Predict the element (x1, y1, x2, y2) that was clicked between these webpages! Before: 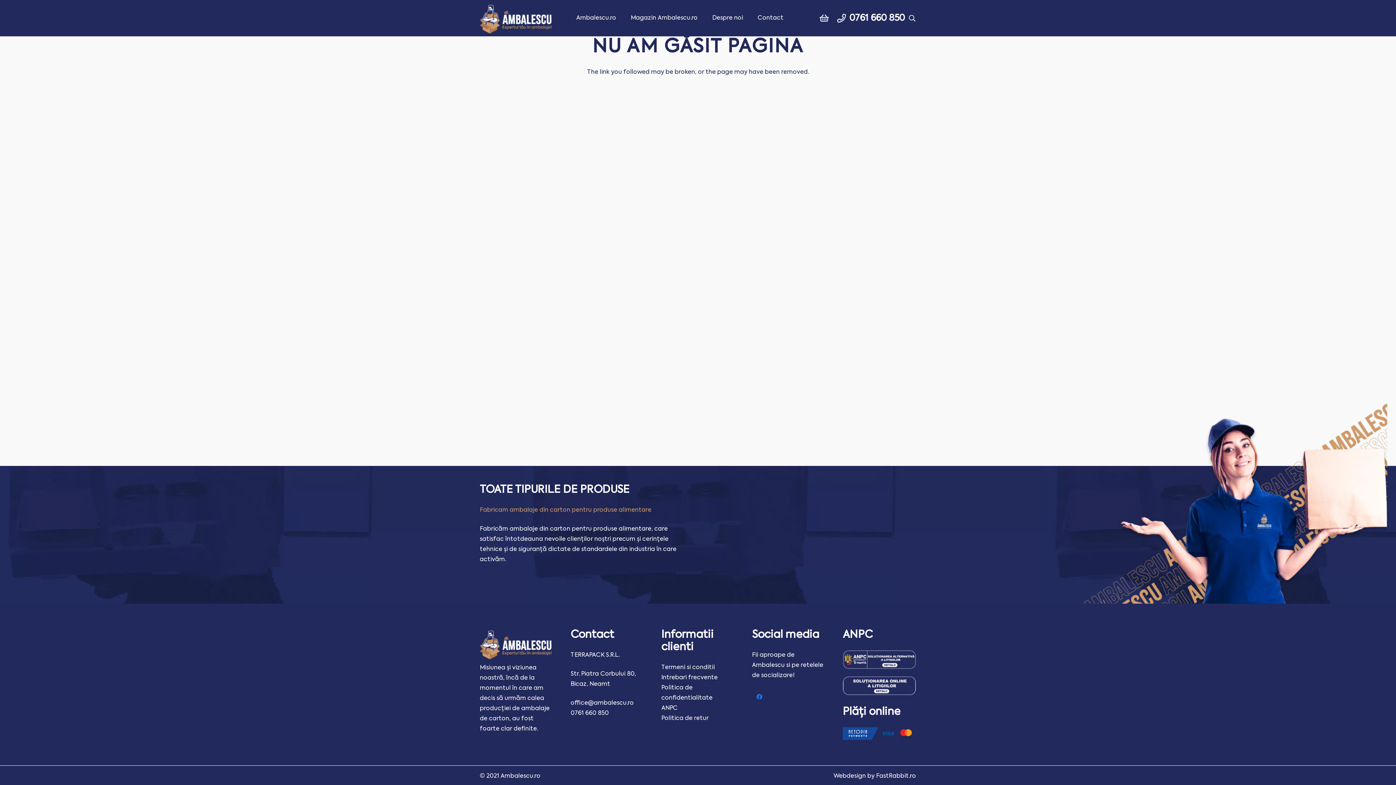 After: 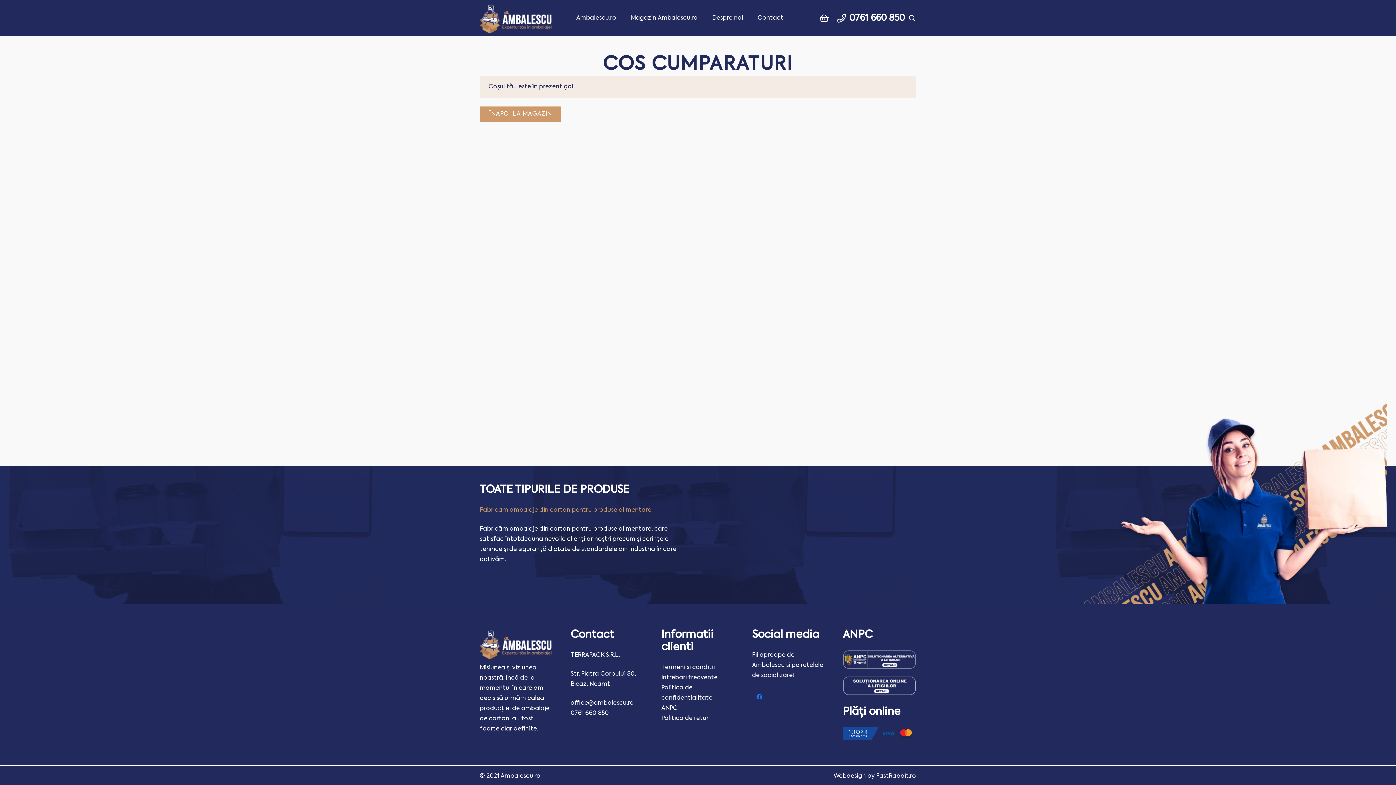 Action: bbox: (815, 9, 833, 27) label: Coș